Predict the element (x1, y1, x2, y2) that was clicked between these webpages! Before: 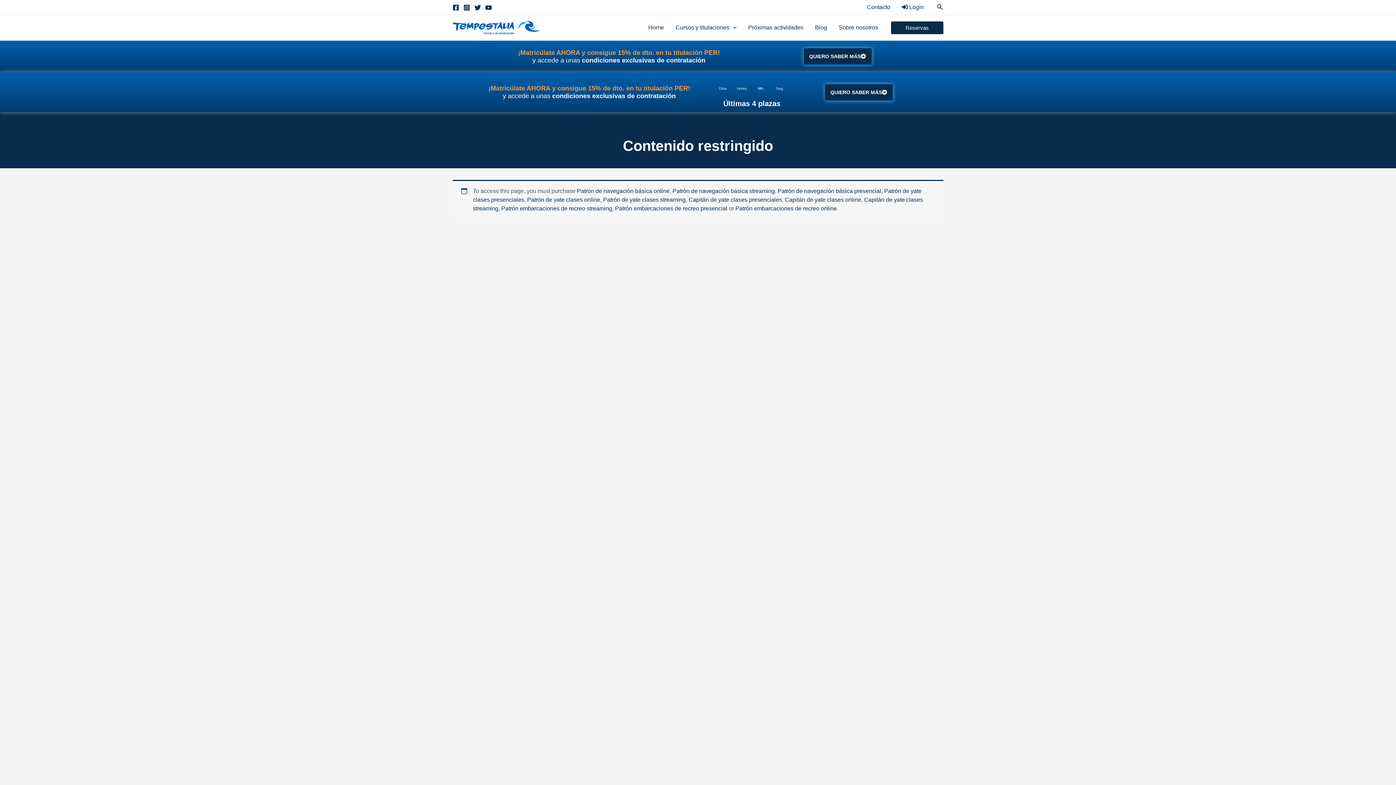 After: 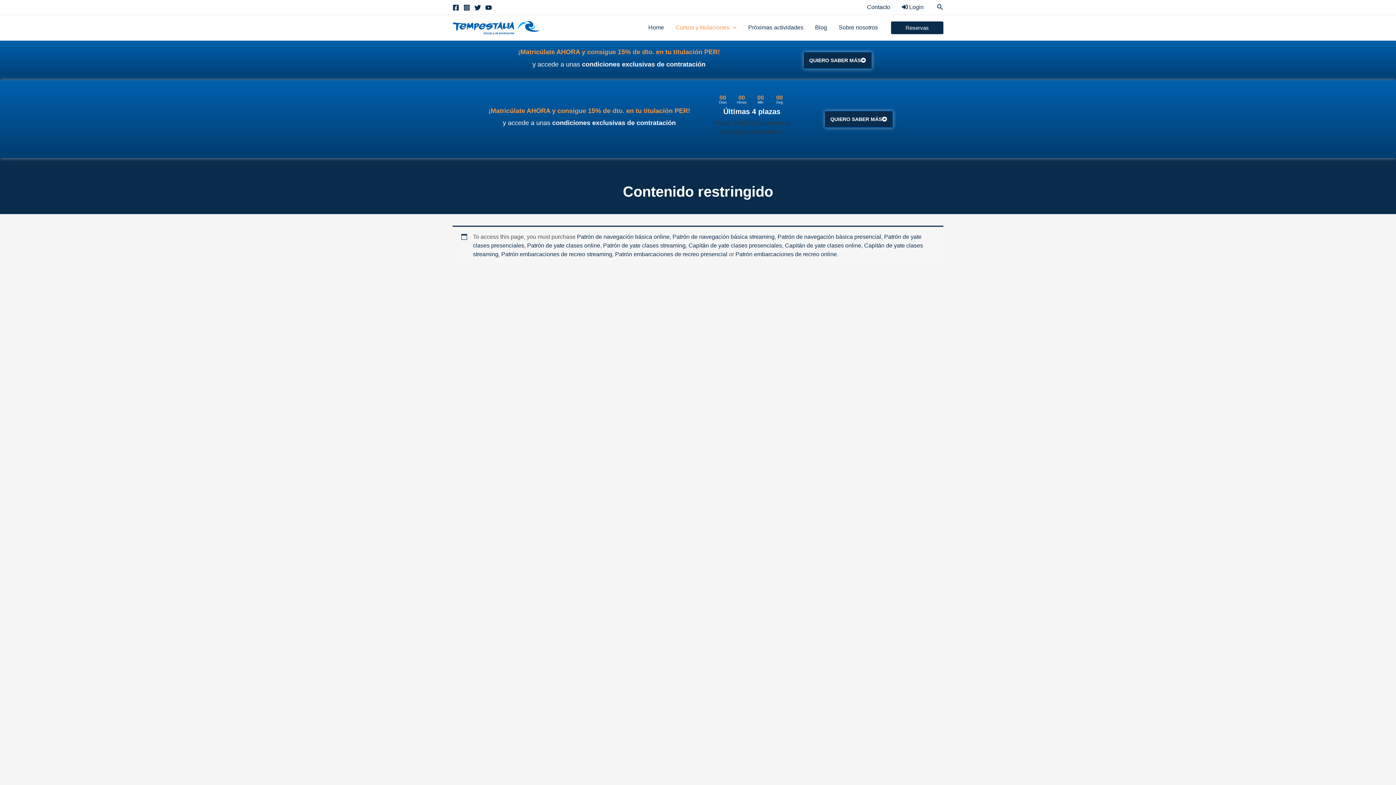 Action: bbox: (669, 14, 742, 40) label: Cursos y titulaciones